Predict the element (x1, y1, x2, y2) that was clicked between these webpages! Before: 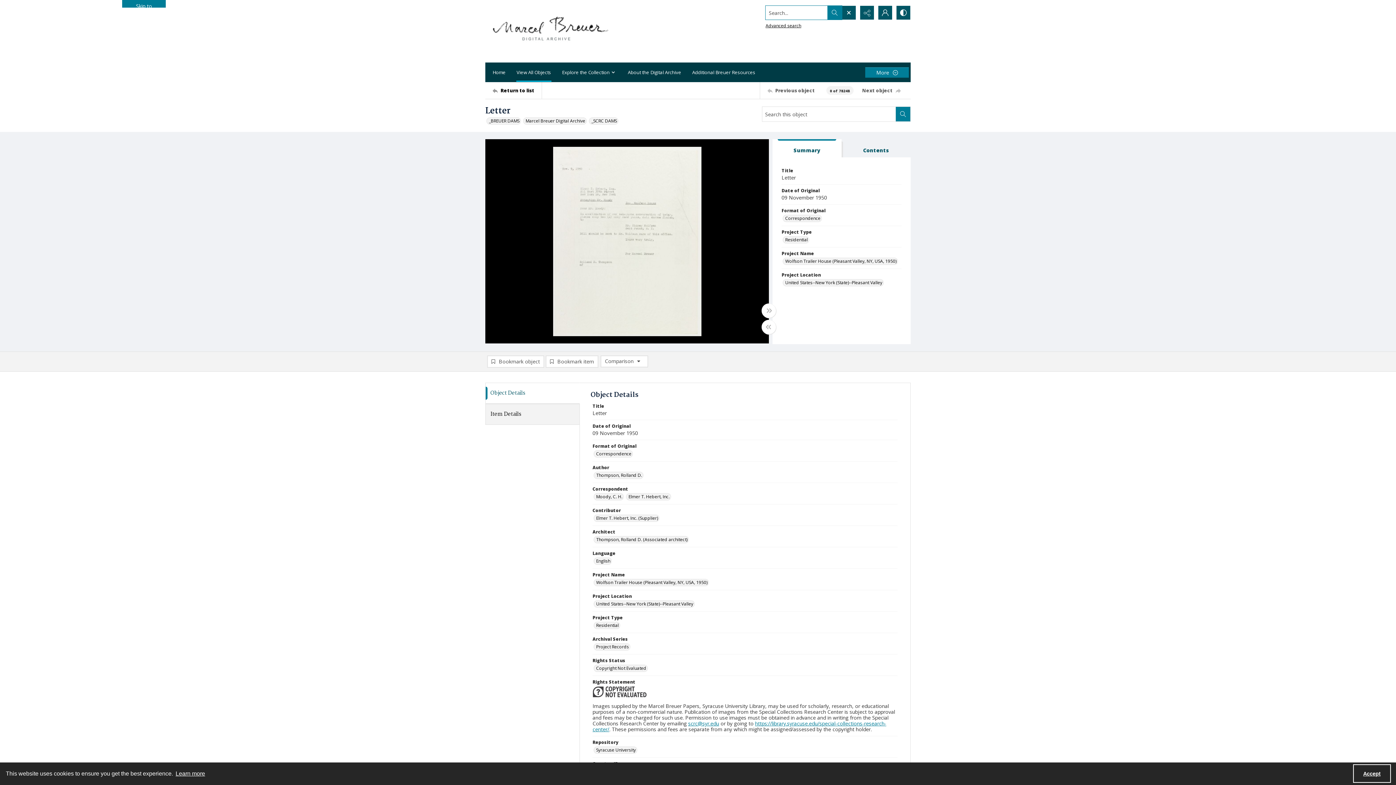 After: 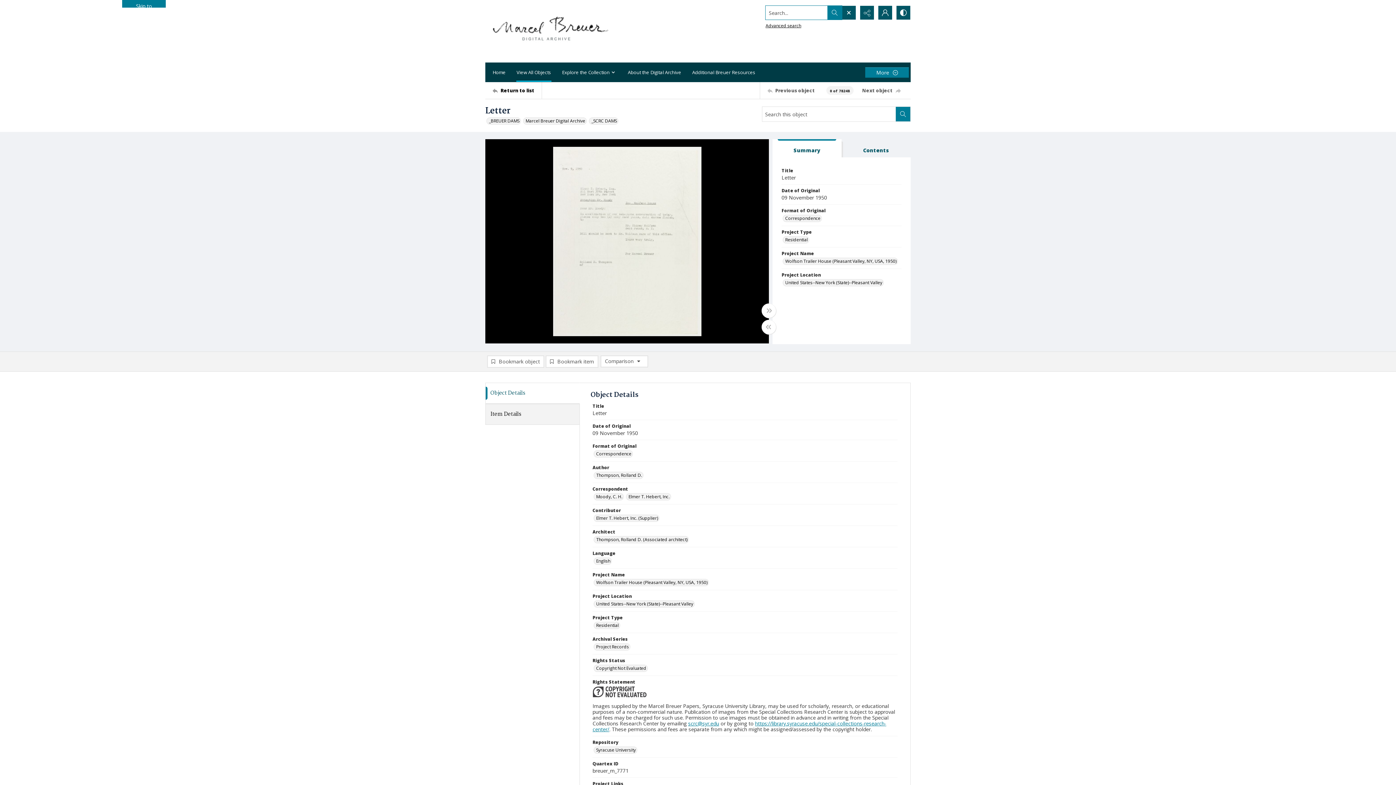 Action: label: Accept cookies bbox: (1353, 764, 1391, 783)